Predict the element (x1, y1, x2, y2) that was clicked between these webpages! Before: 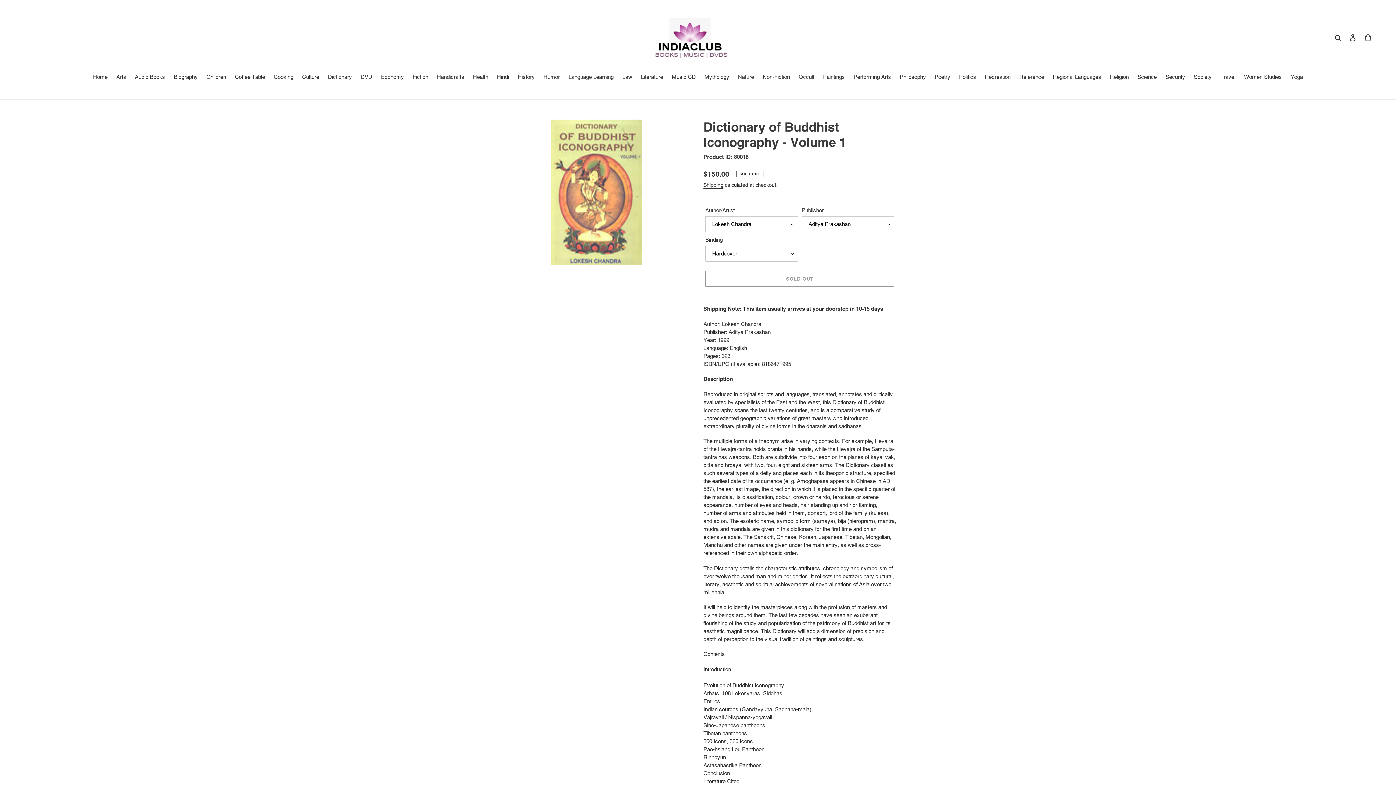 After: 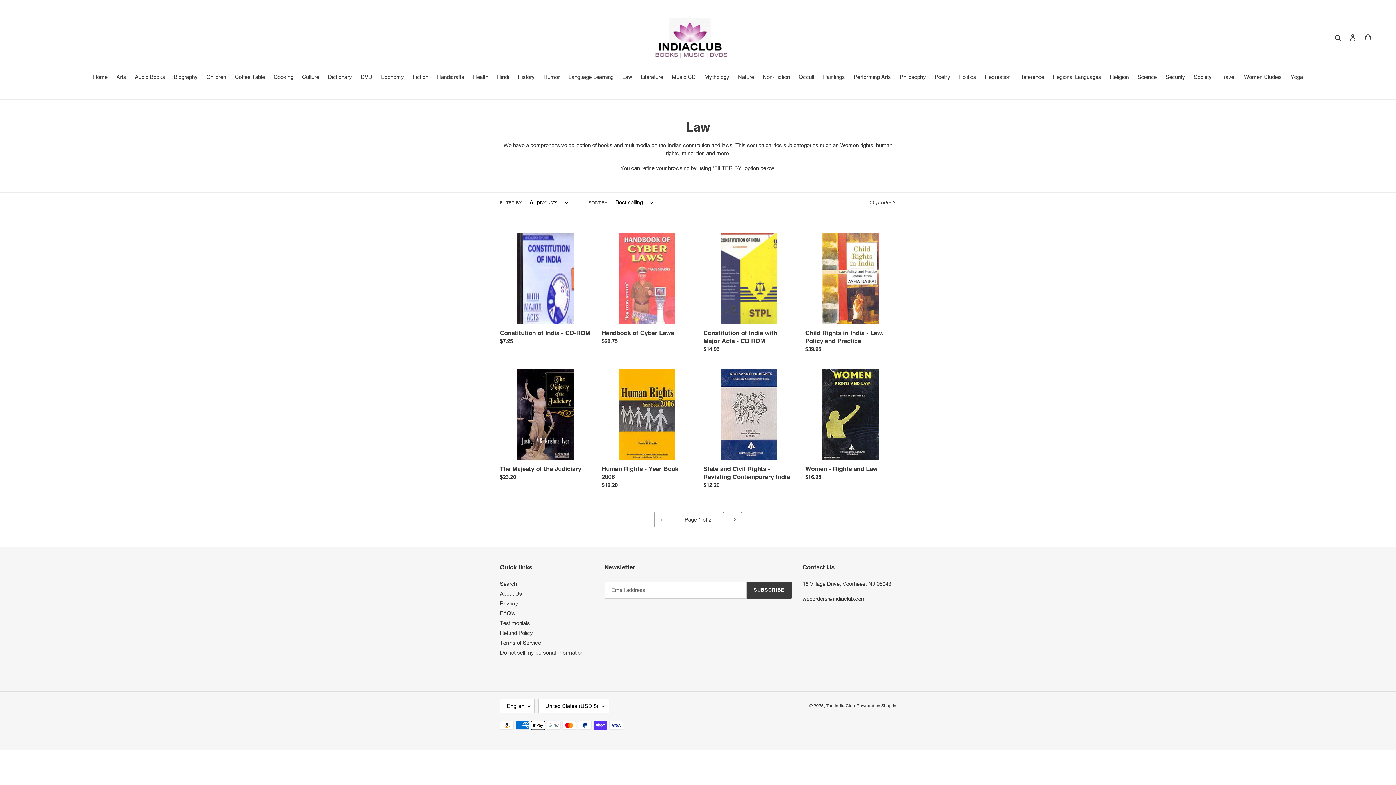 Action: bbox: (618, 73, 636, 82) label: Law